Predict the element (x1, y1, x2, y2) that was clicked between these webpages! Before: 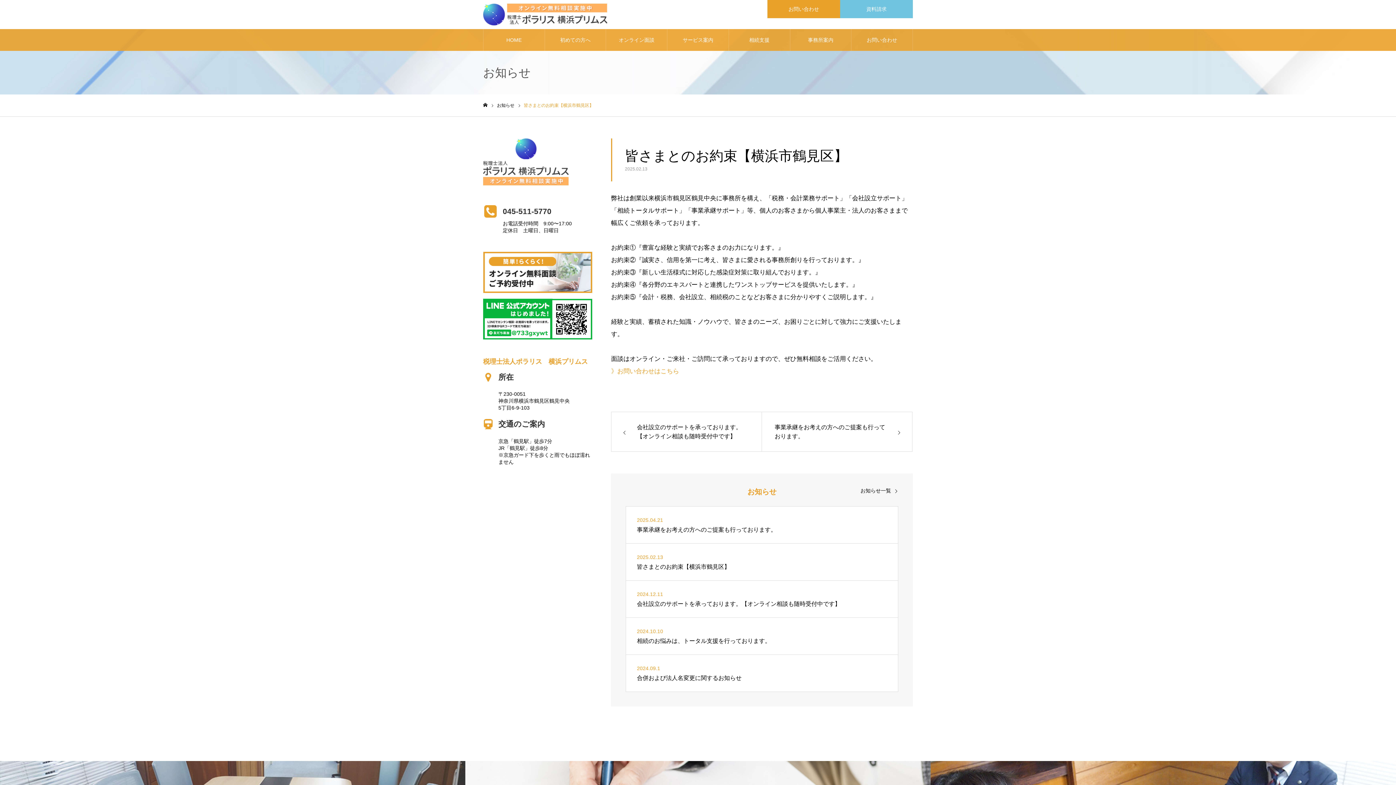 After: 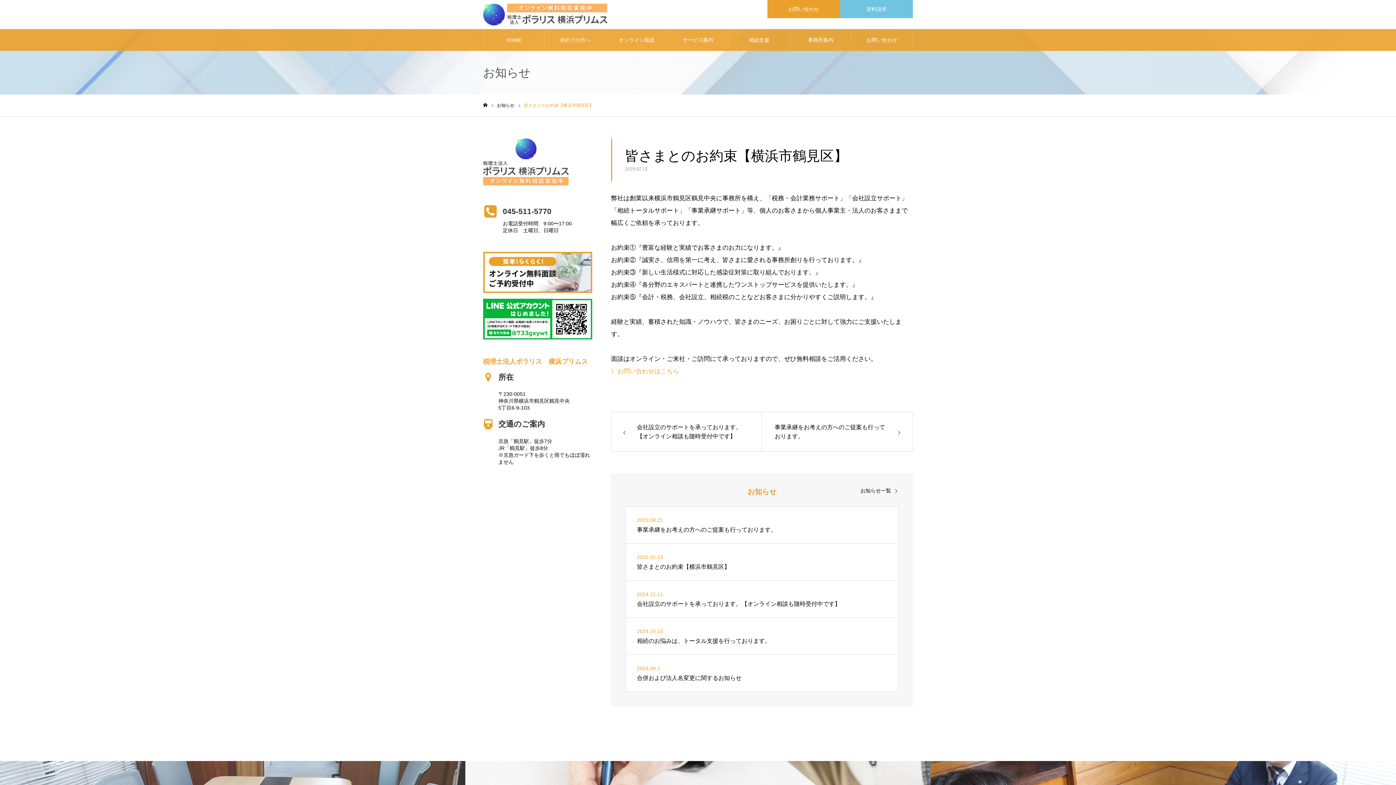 Action: bbox: (625, 543, 898, 580) label: 2025.02.13

皆さまとのお約束【横浜市鶴見区】